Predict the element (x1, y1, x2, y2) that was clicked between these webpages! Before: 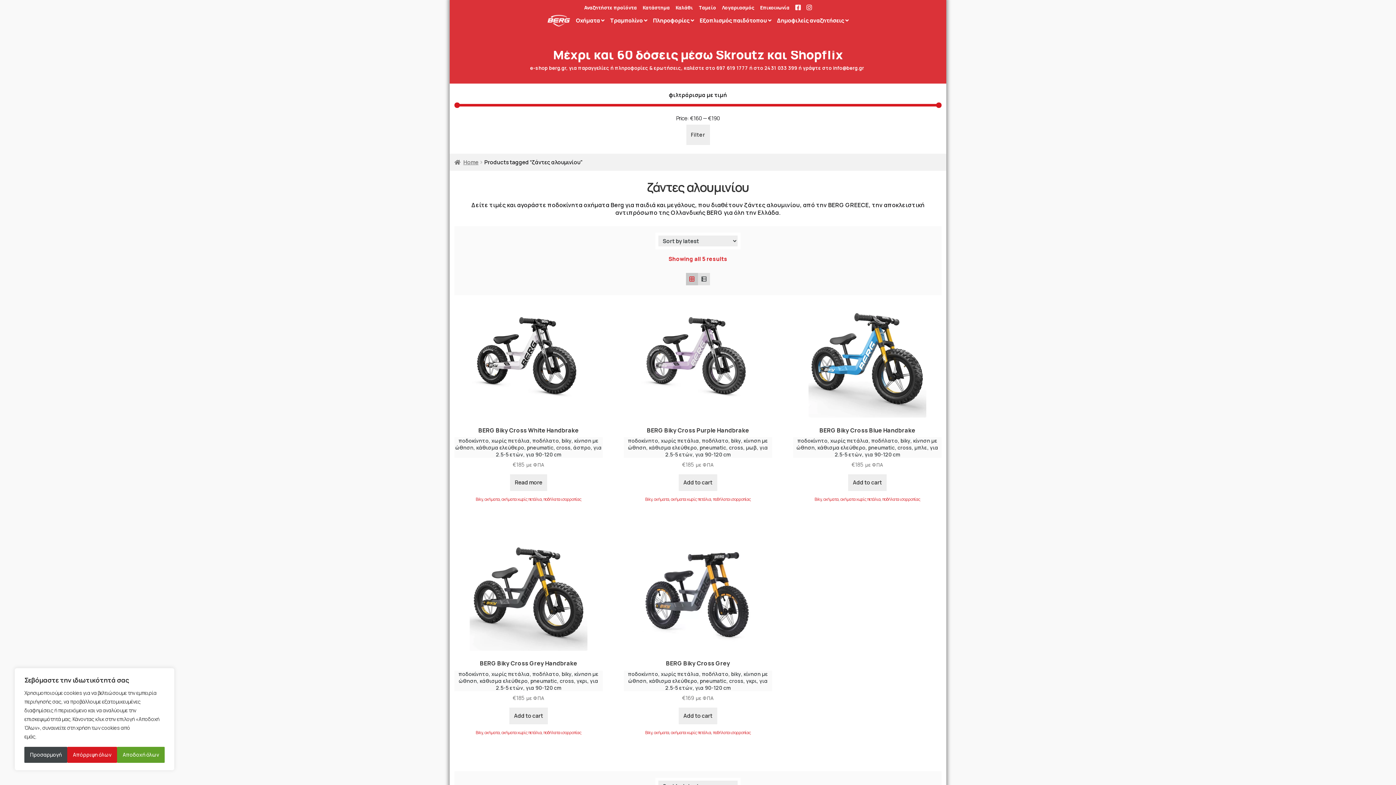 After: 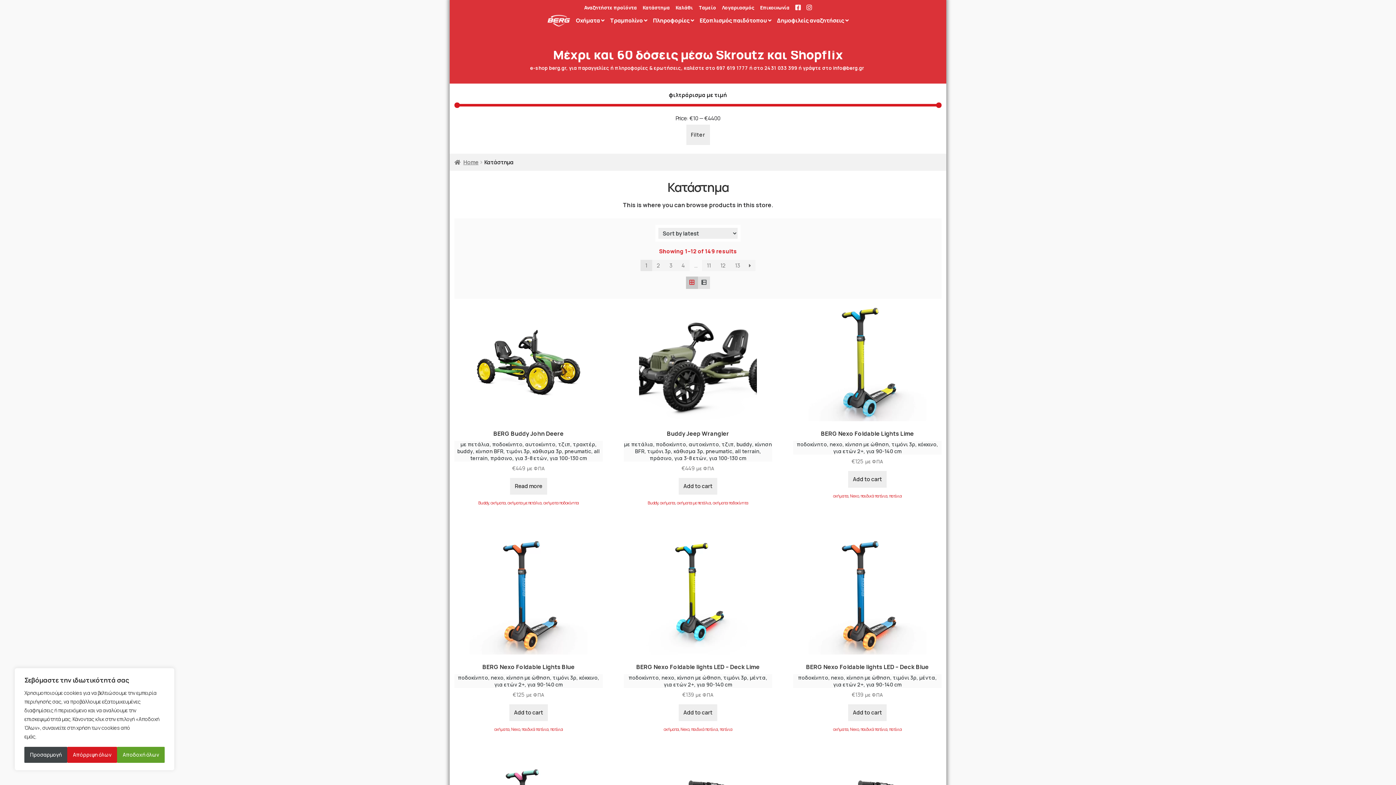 Action: bbox: (639, 5, 672, 10) label: Κατάστημα